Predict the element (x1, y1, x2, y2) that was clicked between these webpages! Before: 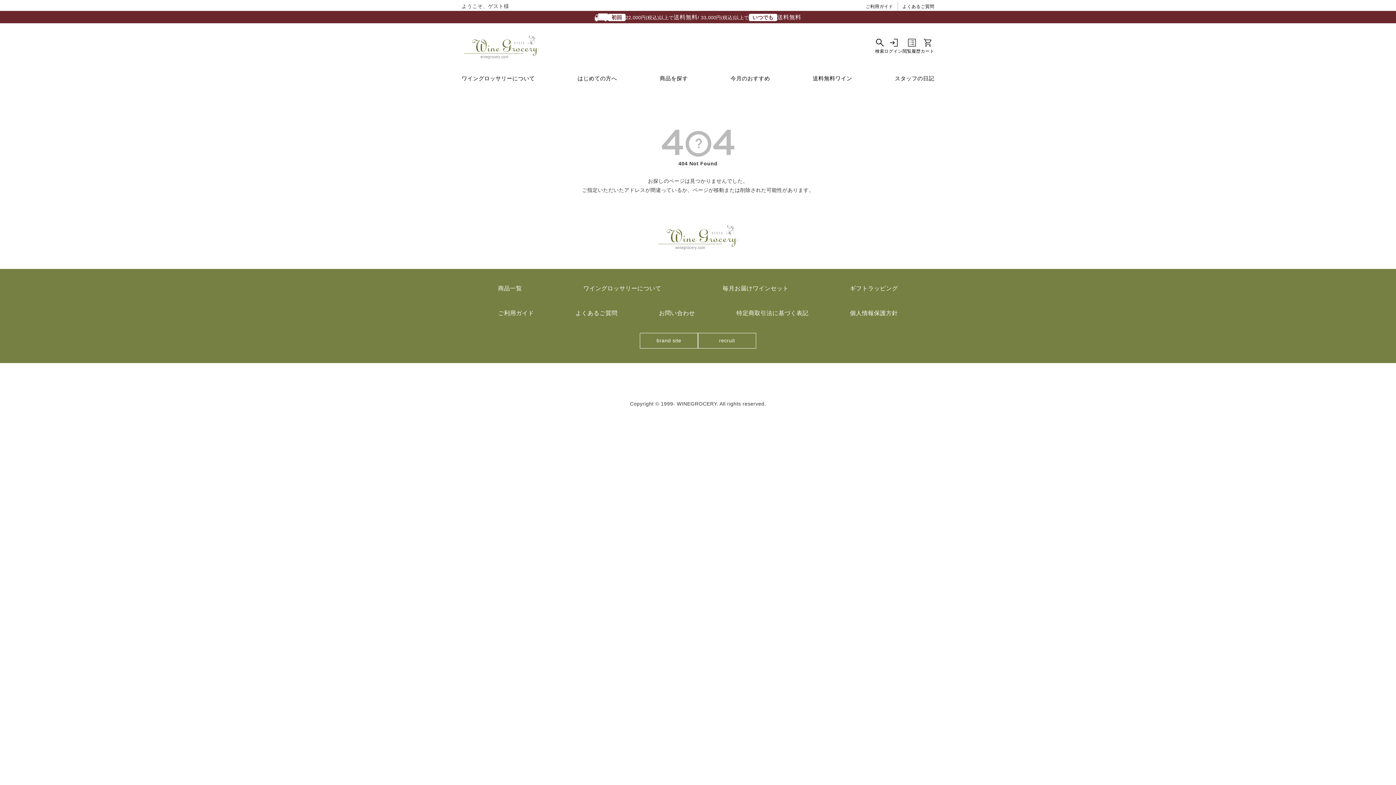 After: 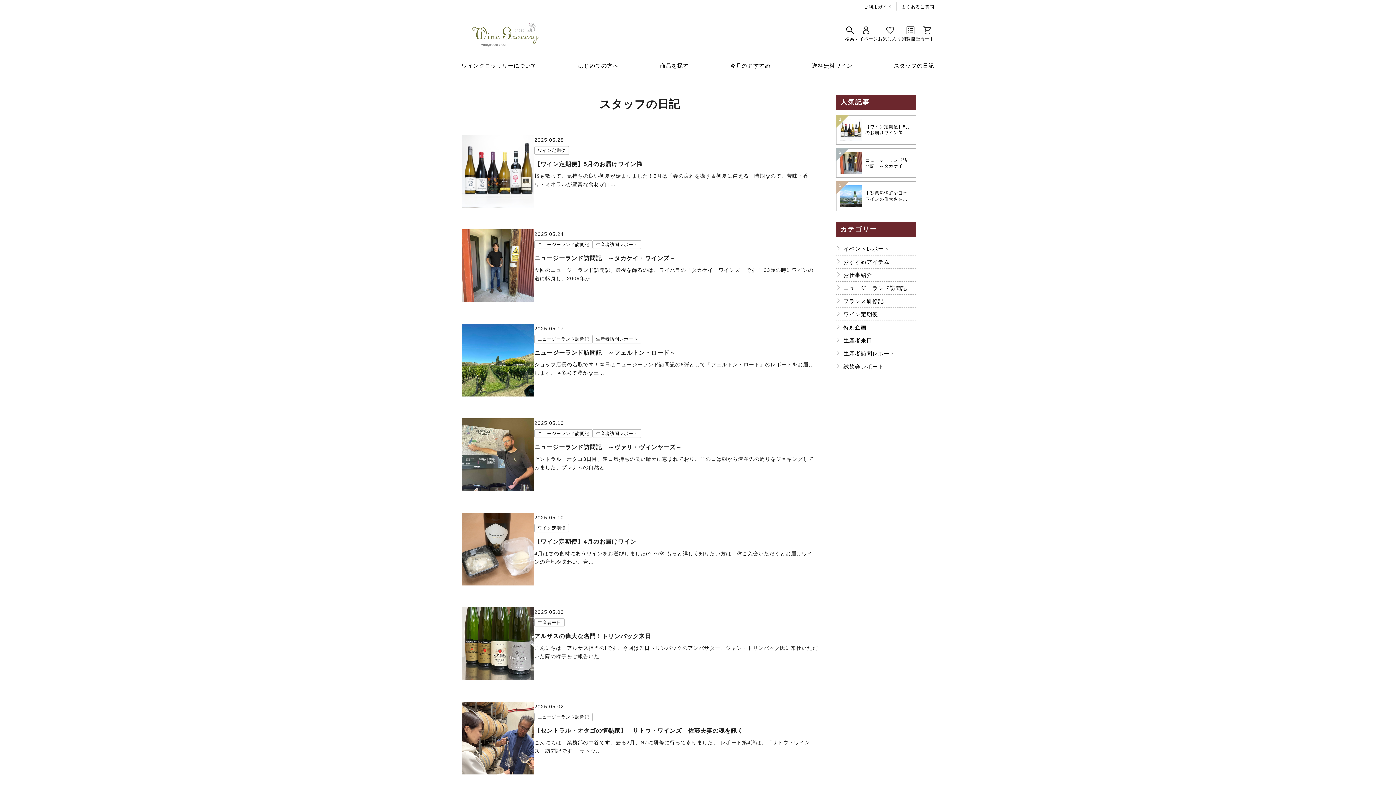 Action: label: スタッフの日記 bbox: (895, 70, 934, 86)